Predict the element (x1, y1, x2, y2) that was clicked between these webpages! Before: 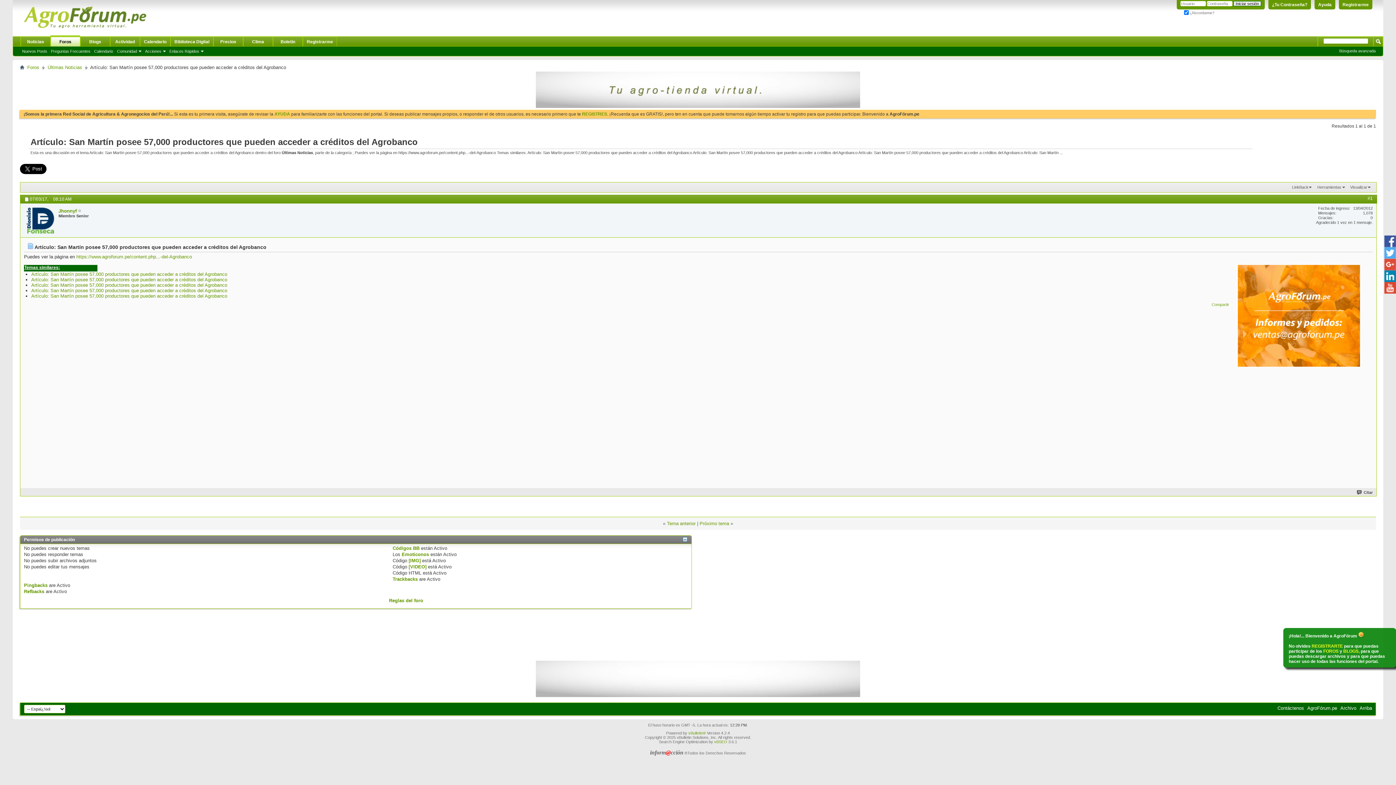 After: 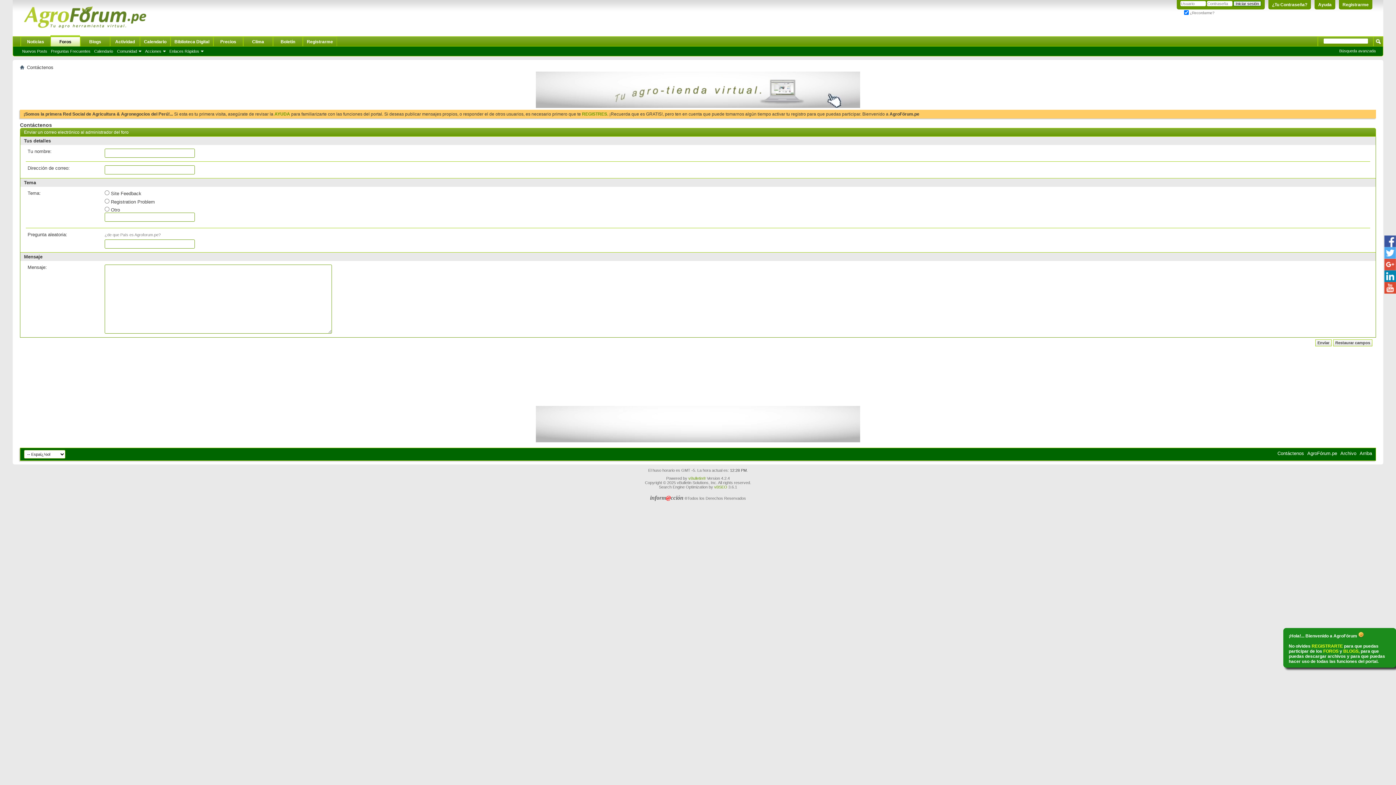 Action: bbox: (1277, 705, 1304, 711) label: Contáctenos